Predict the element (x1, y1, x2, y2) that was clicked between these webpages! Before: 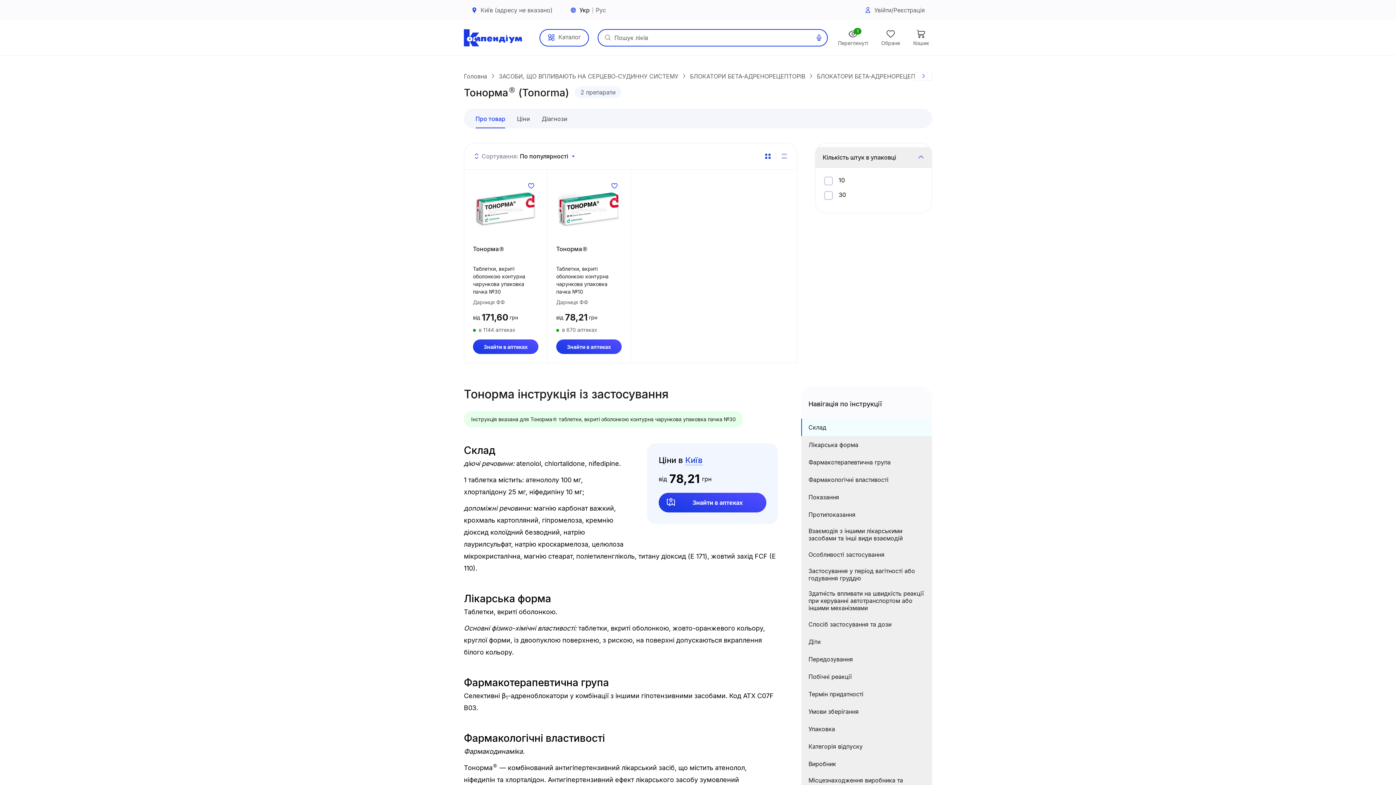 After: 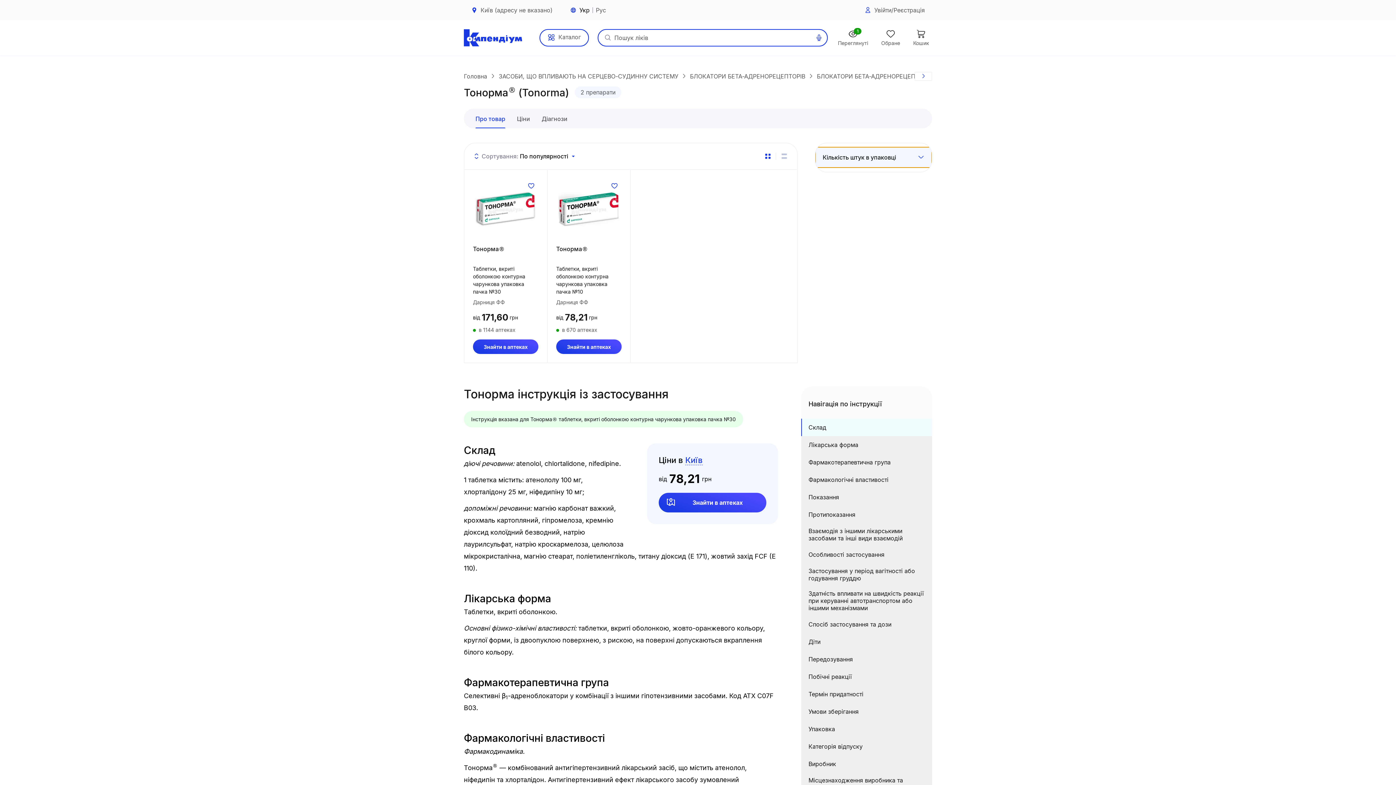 Action: bbox: (815, 147, 932, 167) label: Кількість штук в упаковці